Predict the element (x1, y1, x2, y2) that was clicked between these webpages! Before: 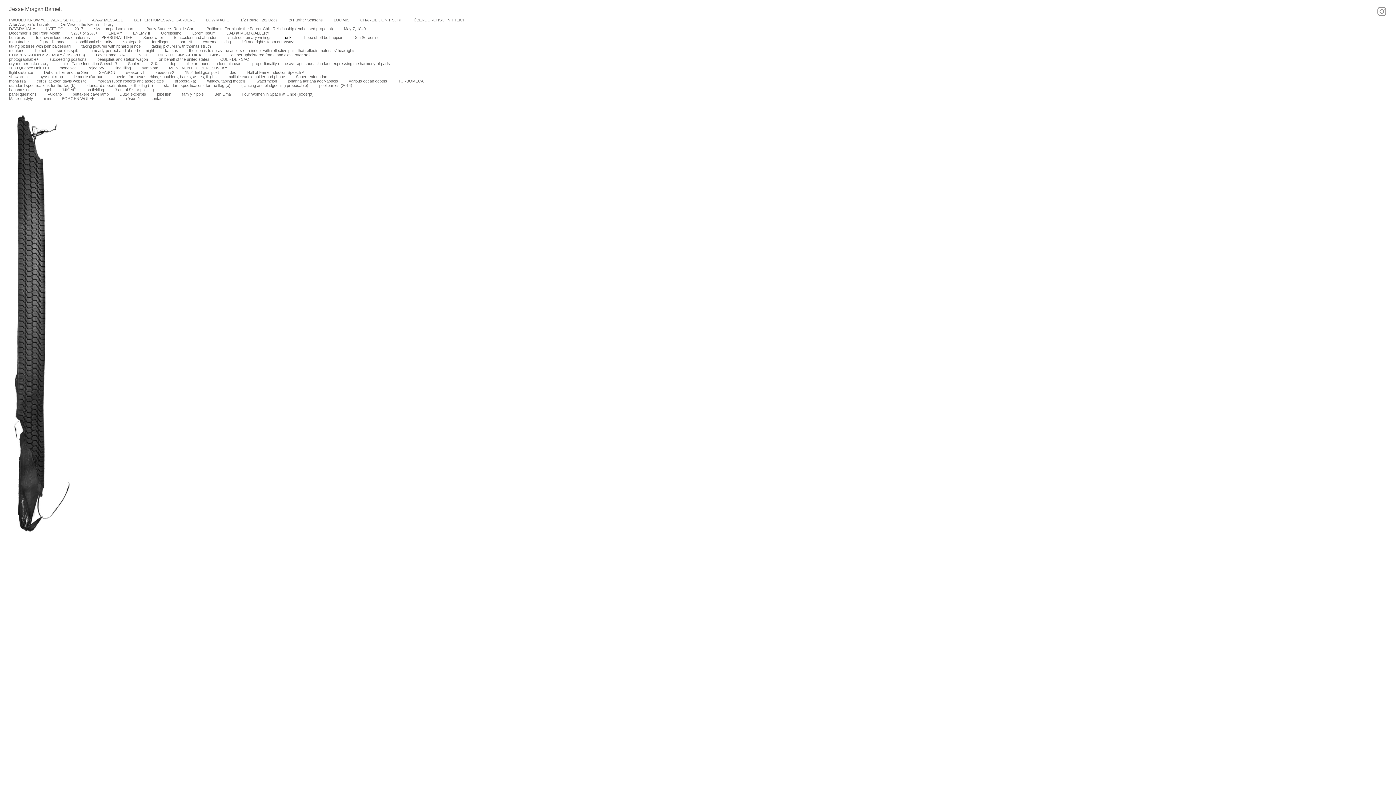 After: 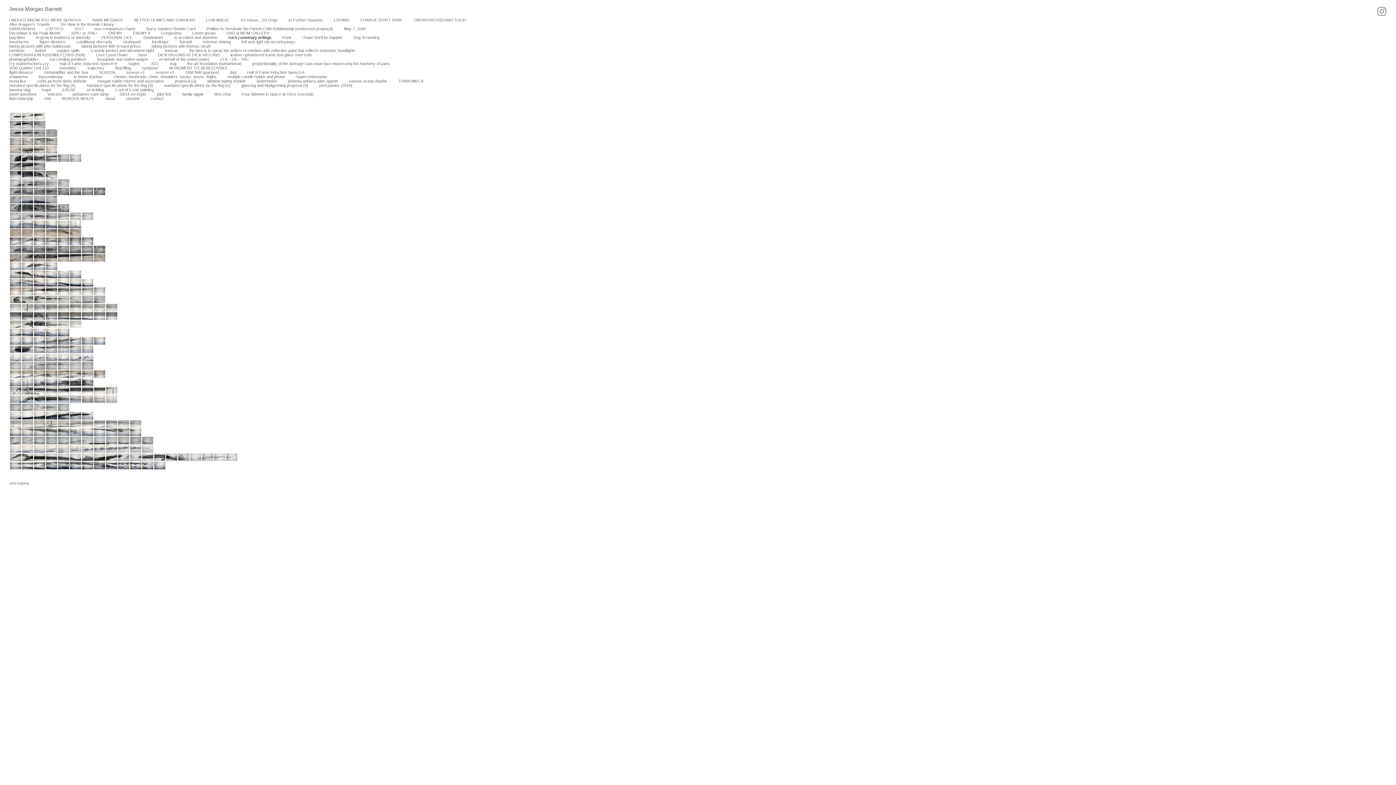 Action: bbox: (228, 35, 271, 39) label: such customary writings